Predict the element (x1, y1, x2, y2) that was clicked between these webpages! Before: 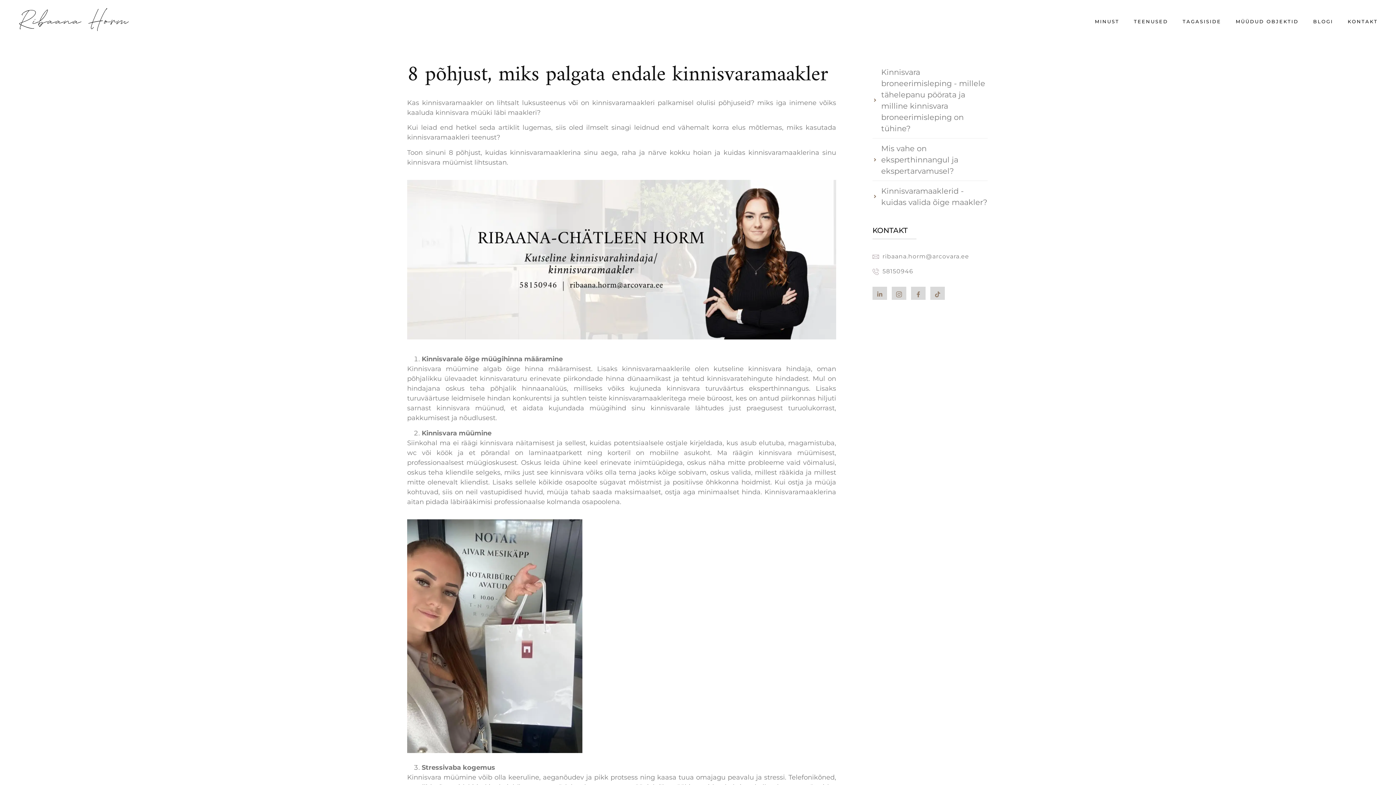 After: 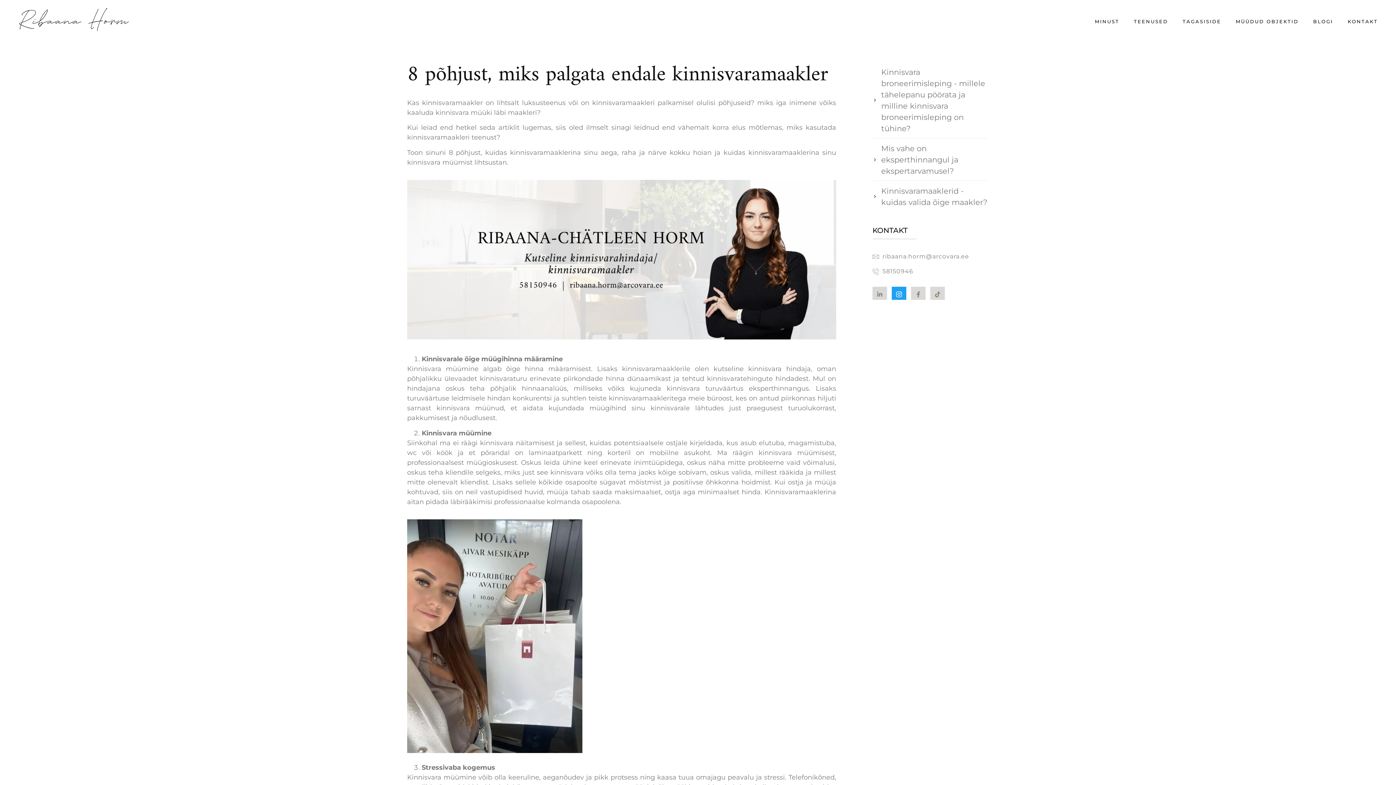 Action: bbox: (892, 286, 906, 300) label: instagram